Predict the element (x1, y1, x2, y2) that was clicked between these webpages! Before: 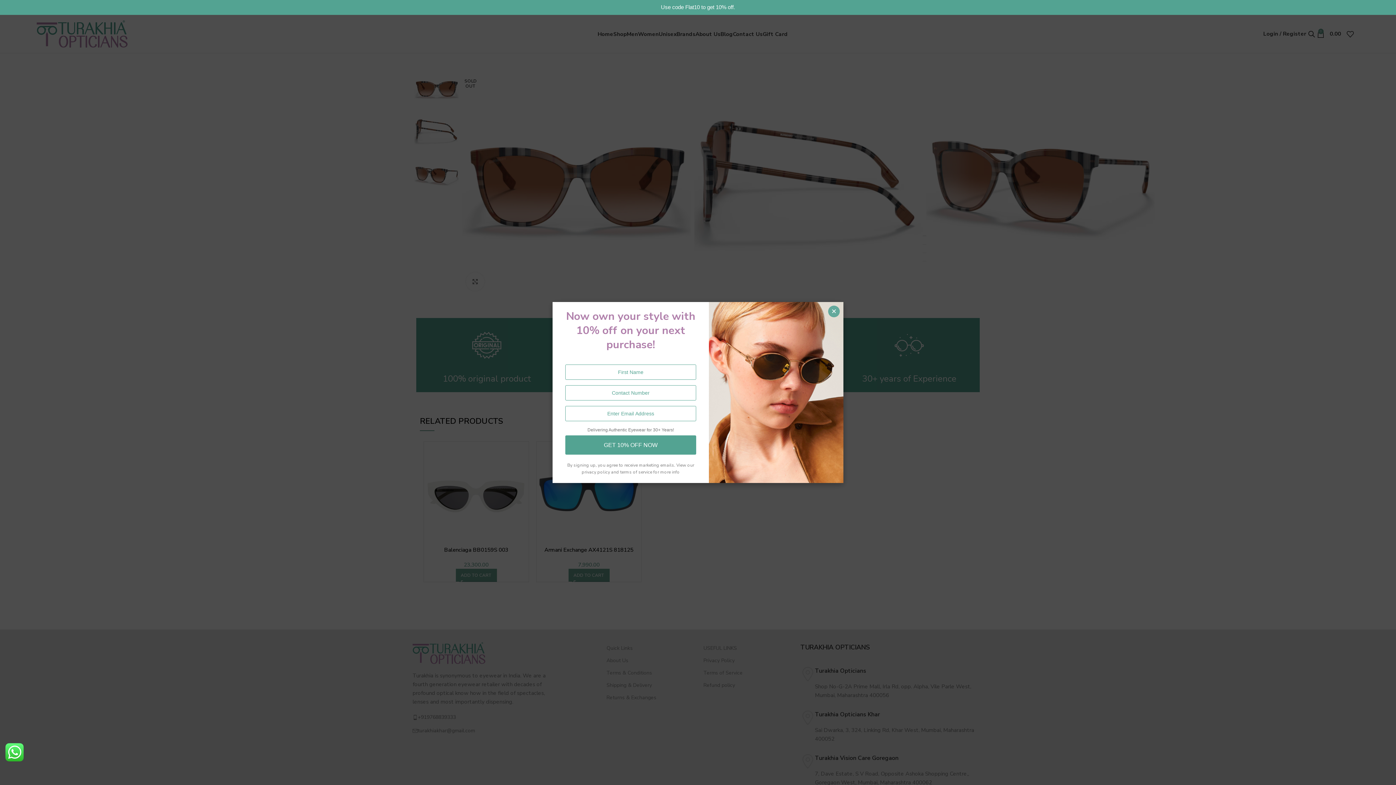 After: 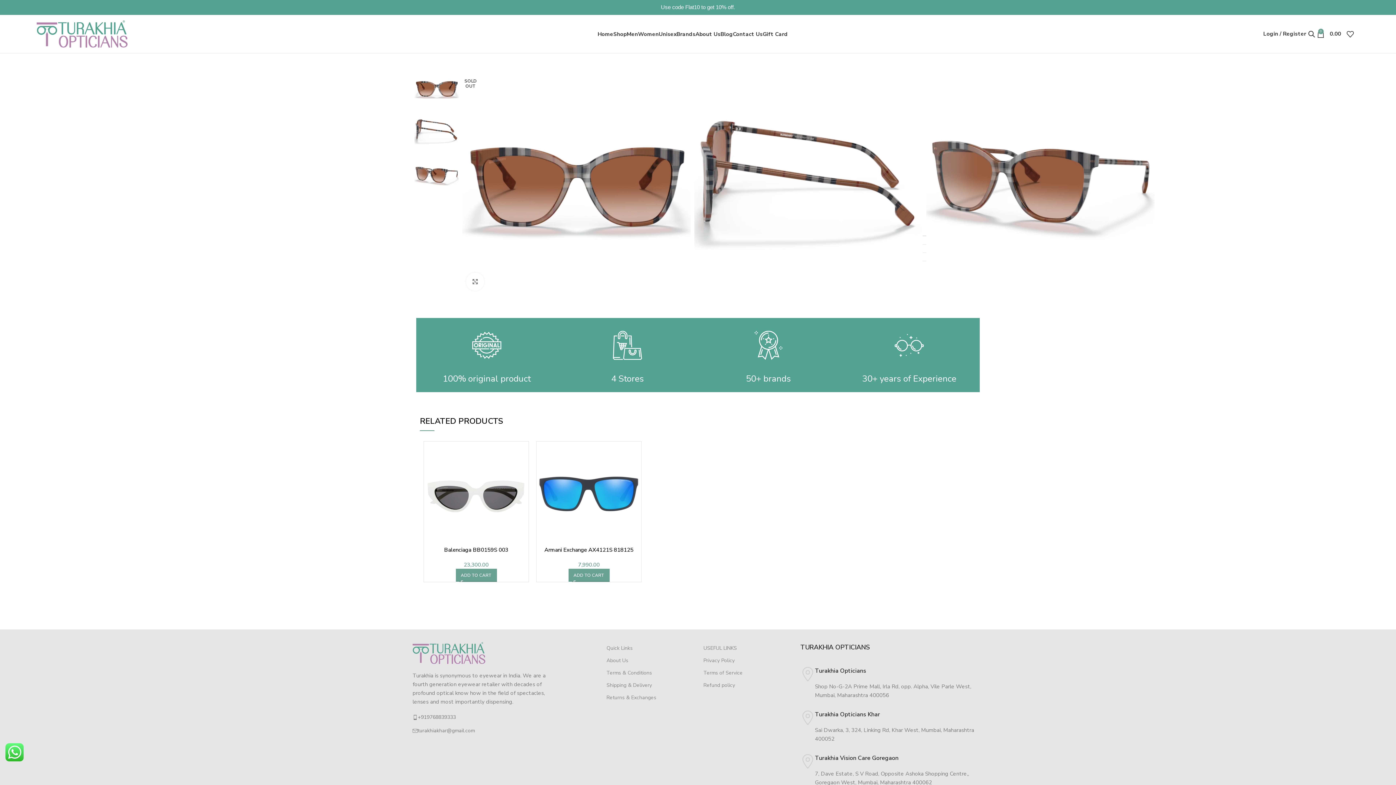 Action: label: ✕ bbox: (828, 305, 840, 317)